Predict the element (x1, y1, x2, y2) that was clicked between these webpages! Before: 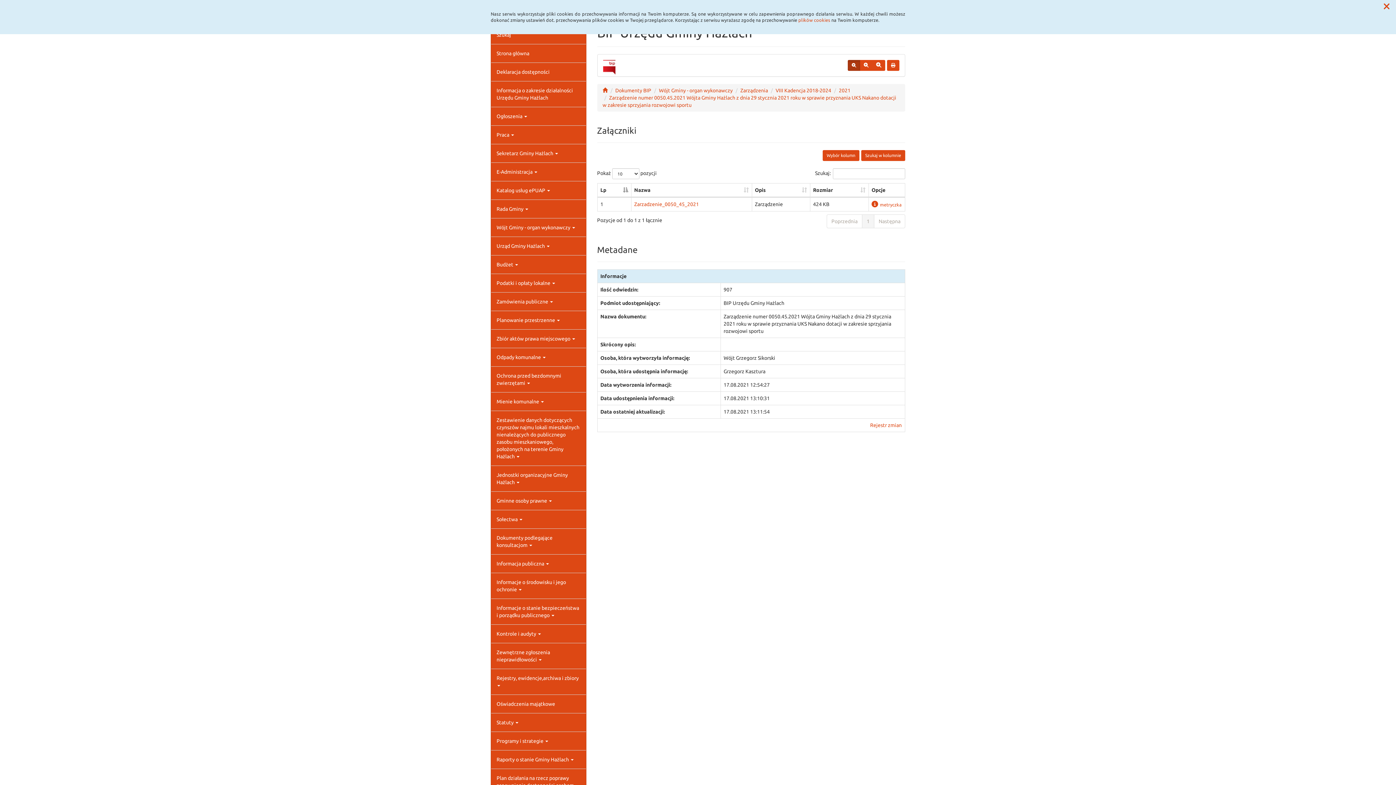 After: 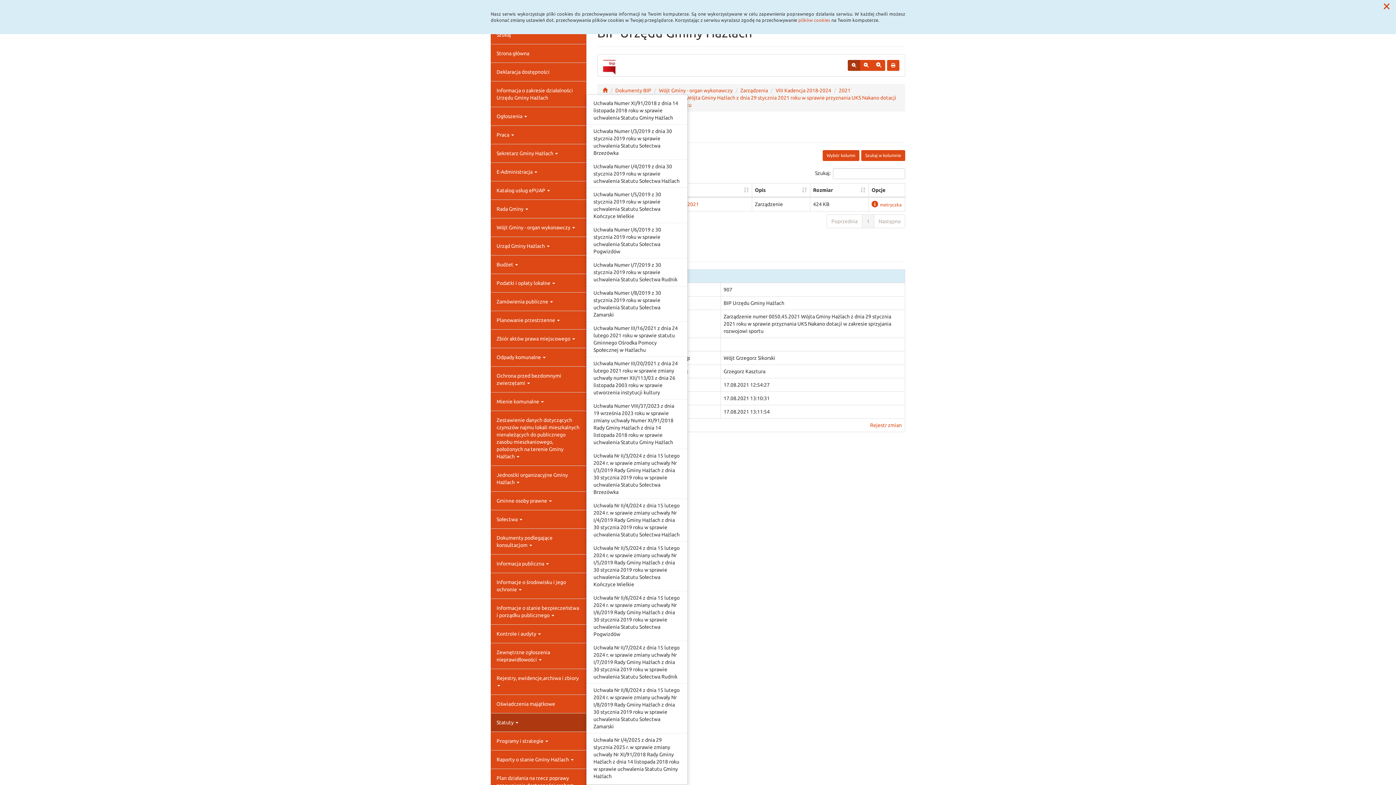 Action: bbox: (491, 713, 586, 732) label: Statuty 